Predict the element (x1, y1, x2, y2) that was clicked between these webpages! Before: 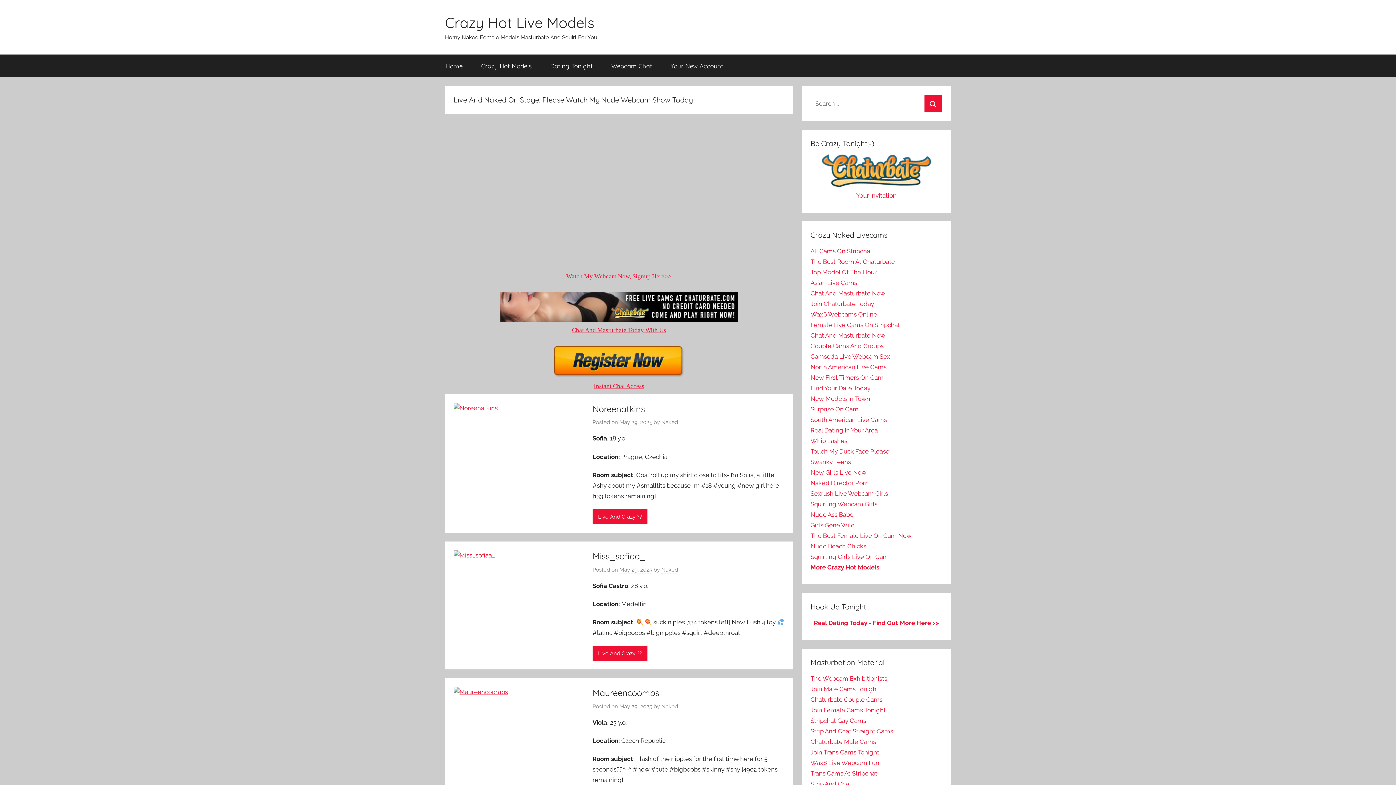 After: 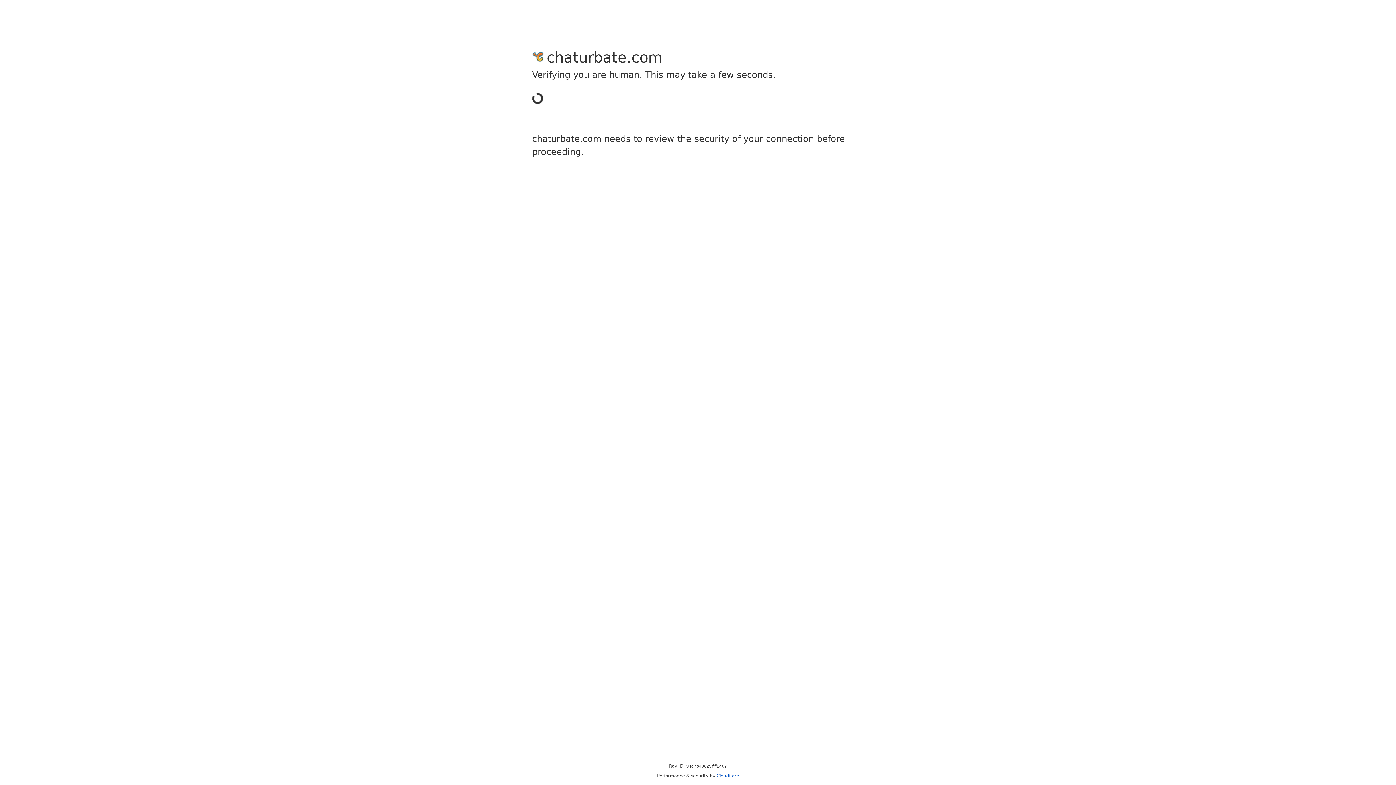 Action: label: Asian Live Cams bbox: (810, 279, 857, 286)